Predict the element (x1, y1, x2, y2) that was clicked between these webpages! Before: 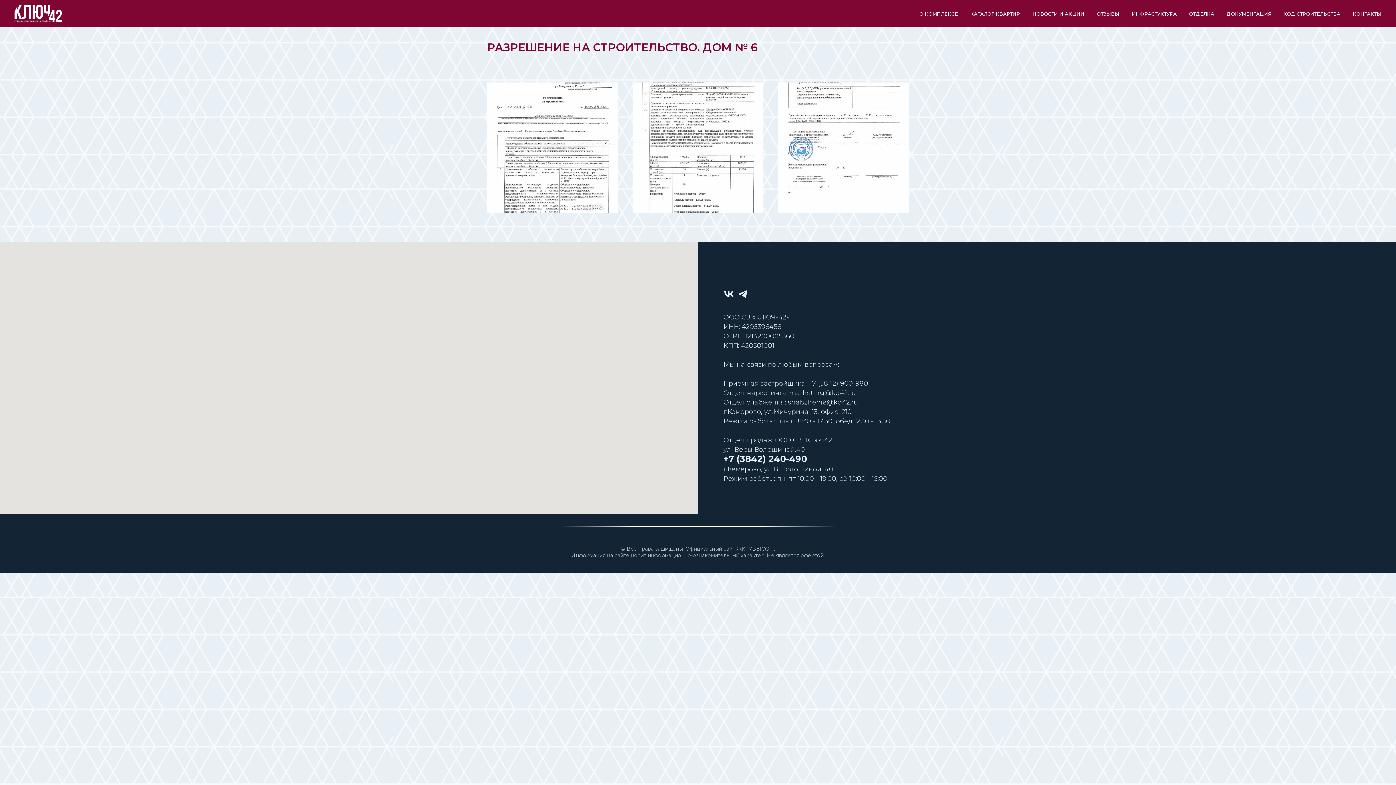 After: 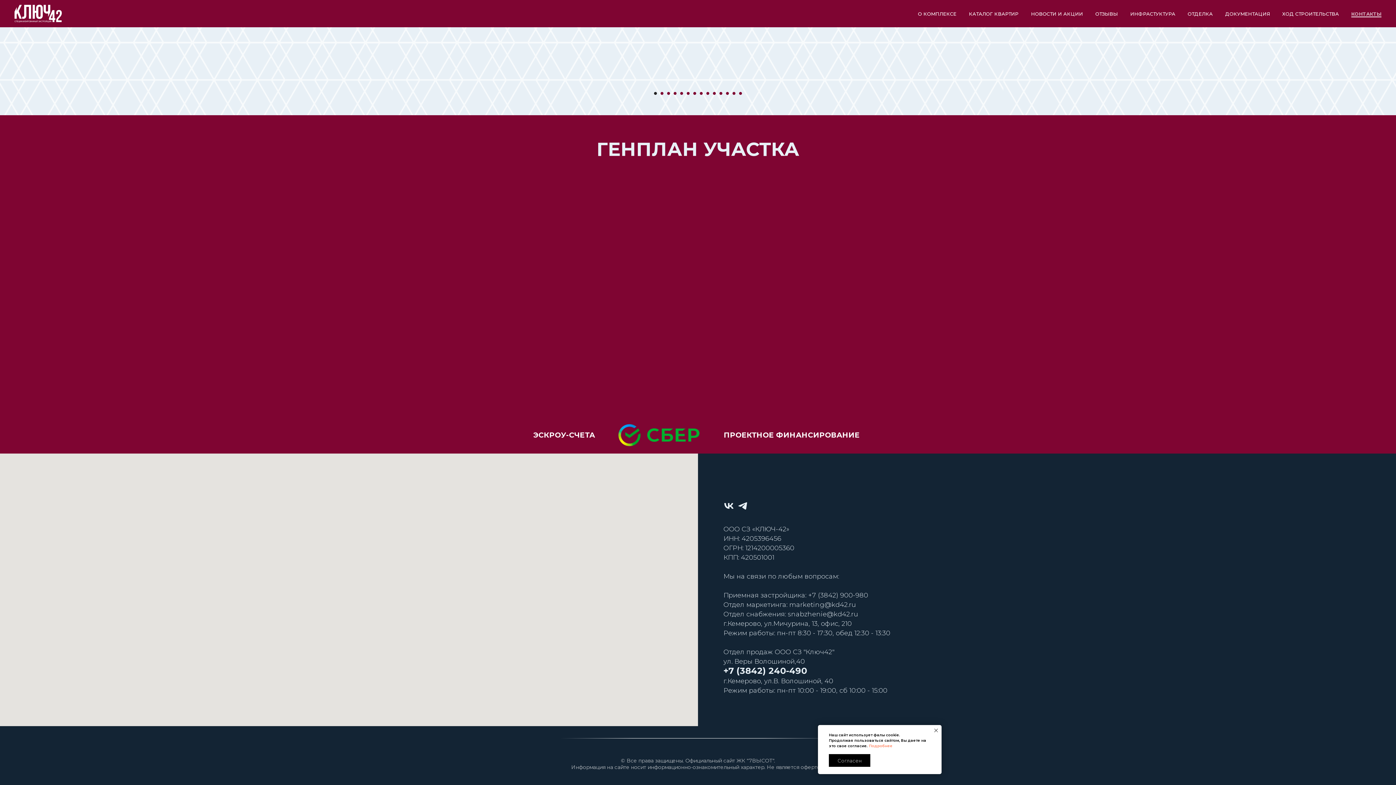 Action: bbox: (1353, 10, 1381, 16) label: КОНТАКТЫ